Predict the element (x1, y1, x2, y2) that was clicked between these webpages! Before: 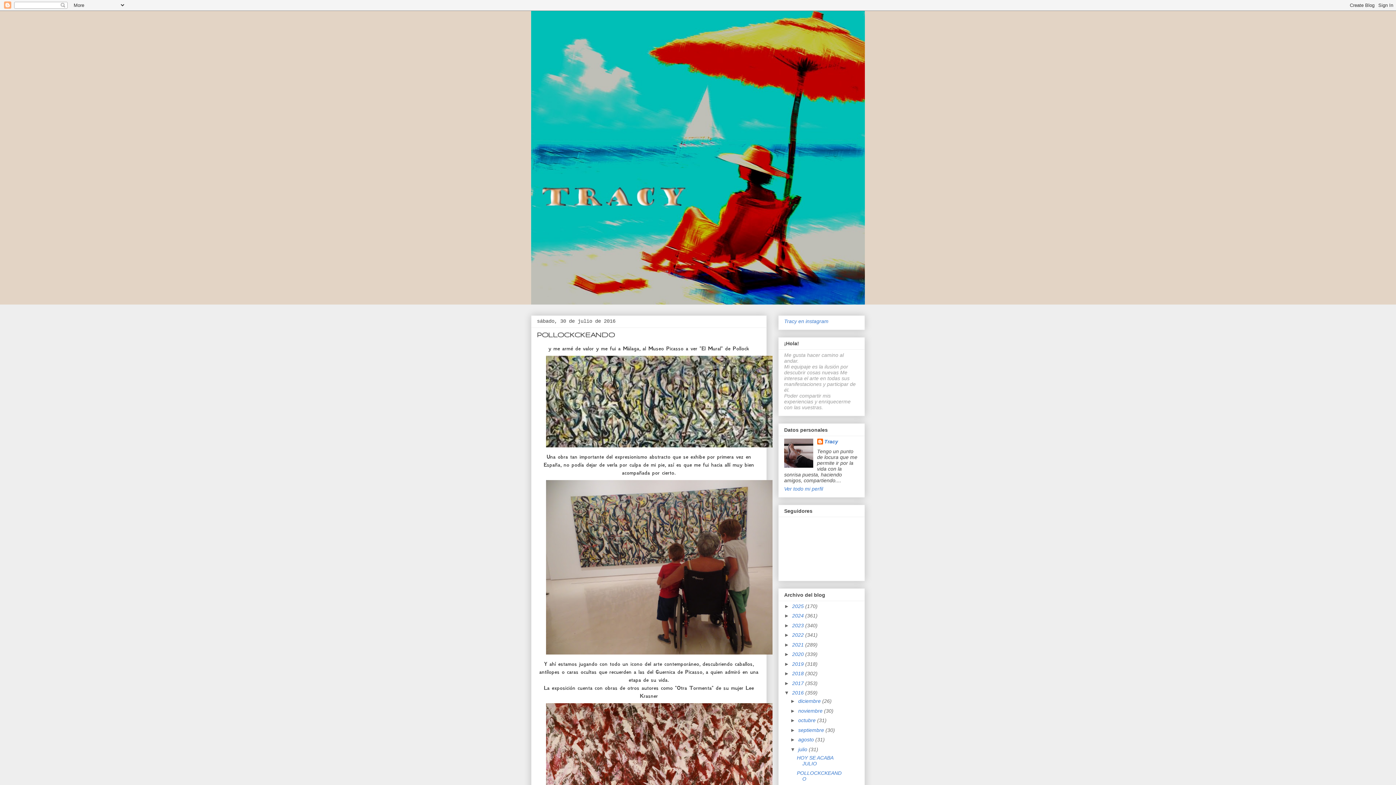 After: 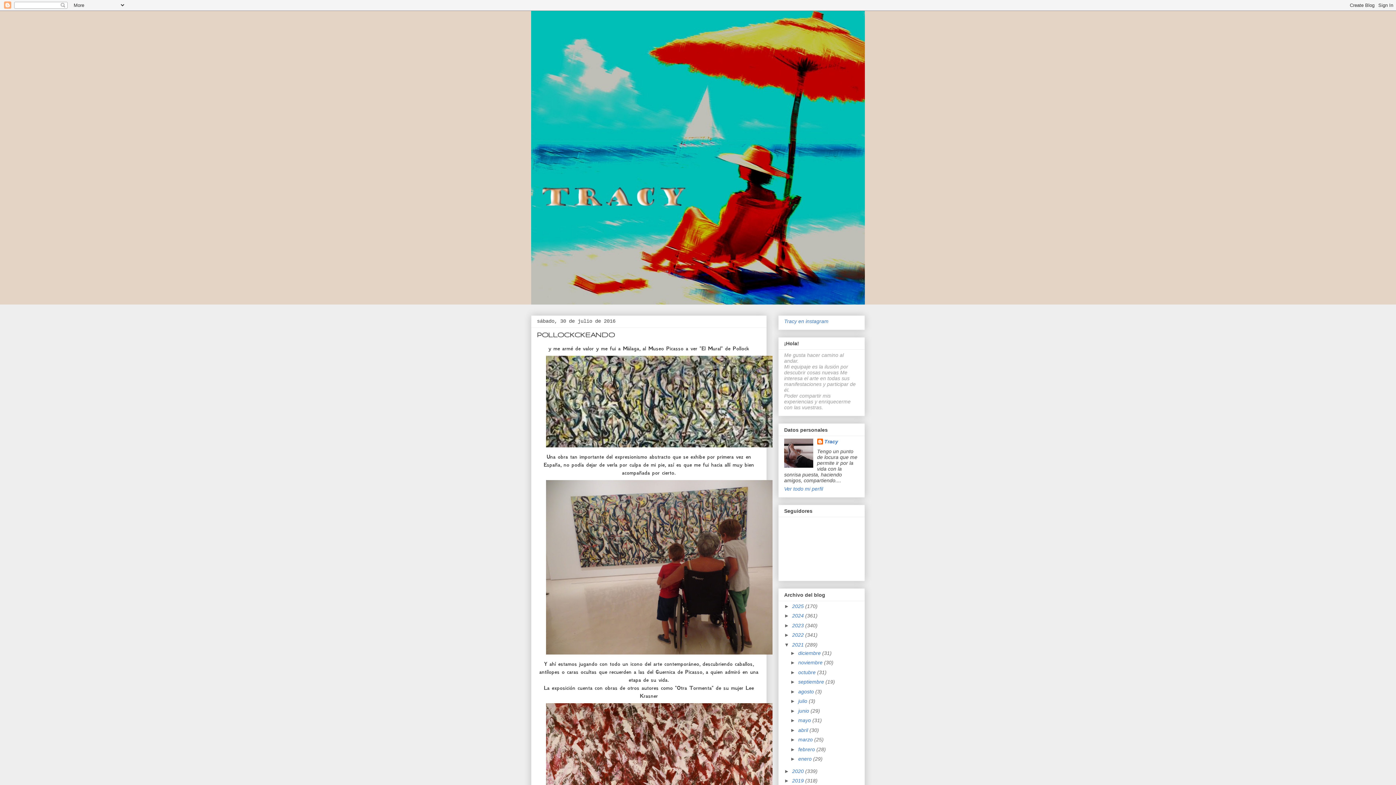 Action: label: ►   bbox: (784, 642, 792, 647)